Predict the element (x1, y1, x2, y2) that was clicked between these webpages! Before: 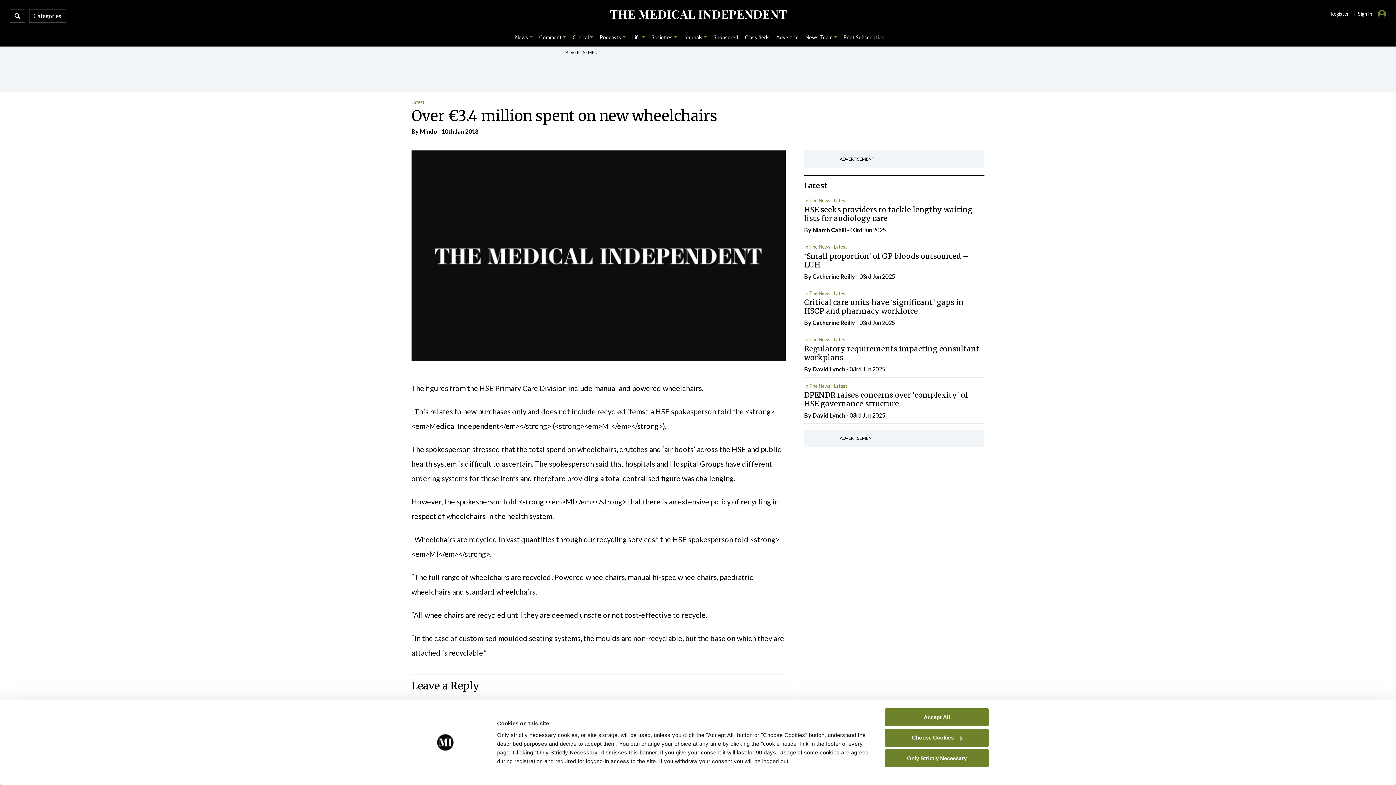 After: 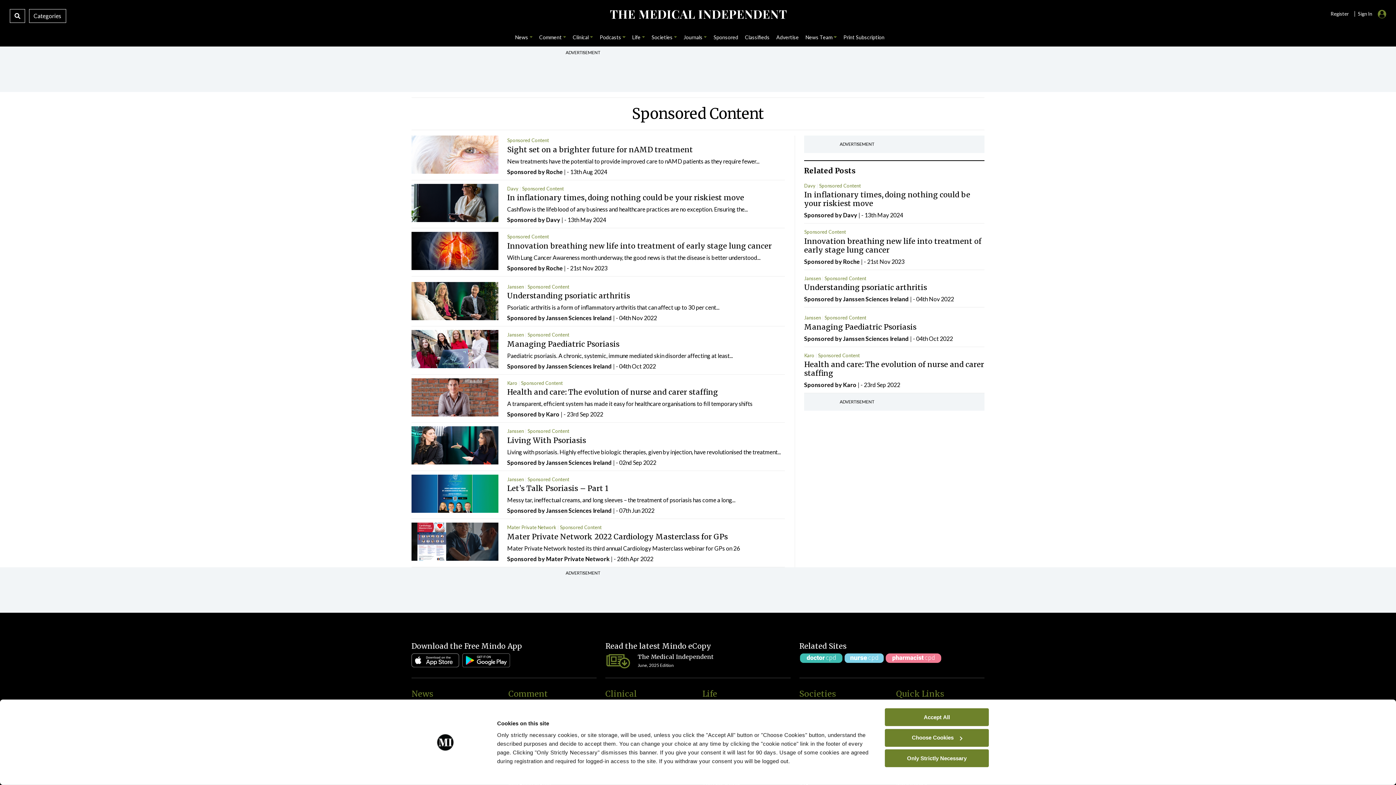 Action: bbox: (711, 30, 741, 43) label: Sponsored